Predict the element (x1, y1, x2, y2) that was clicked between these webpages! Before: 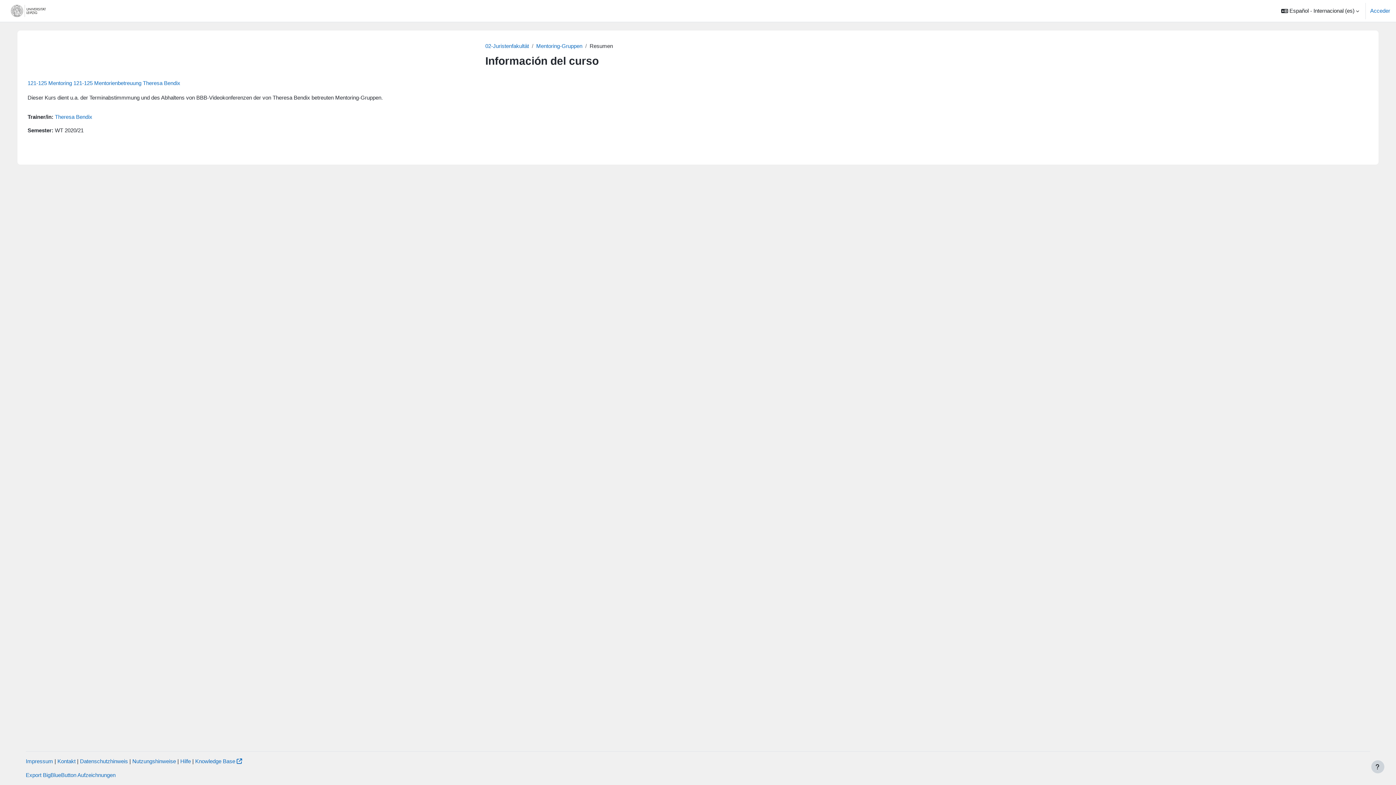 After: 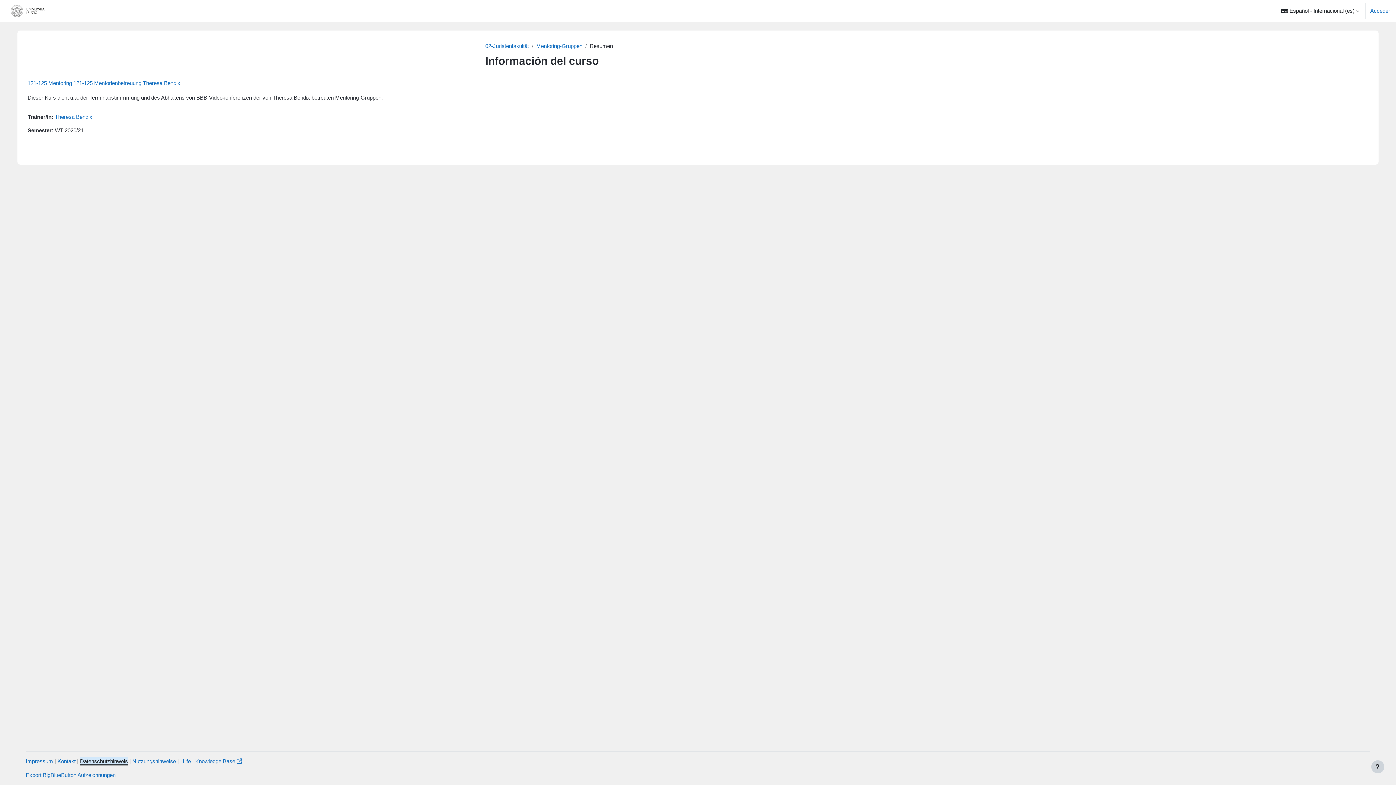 Action: bbox: (80, 758, 128, 764) label: Datenschutzhinweis